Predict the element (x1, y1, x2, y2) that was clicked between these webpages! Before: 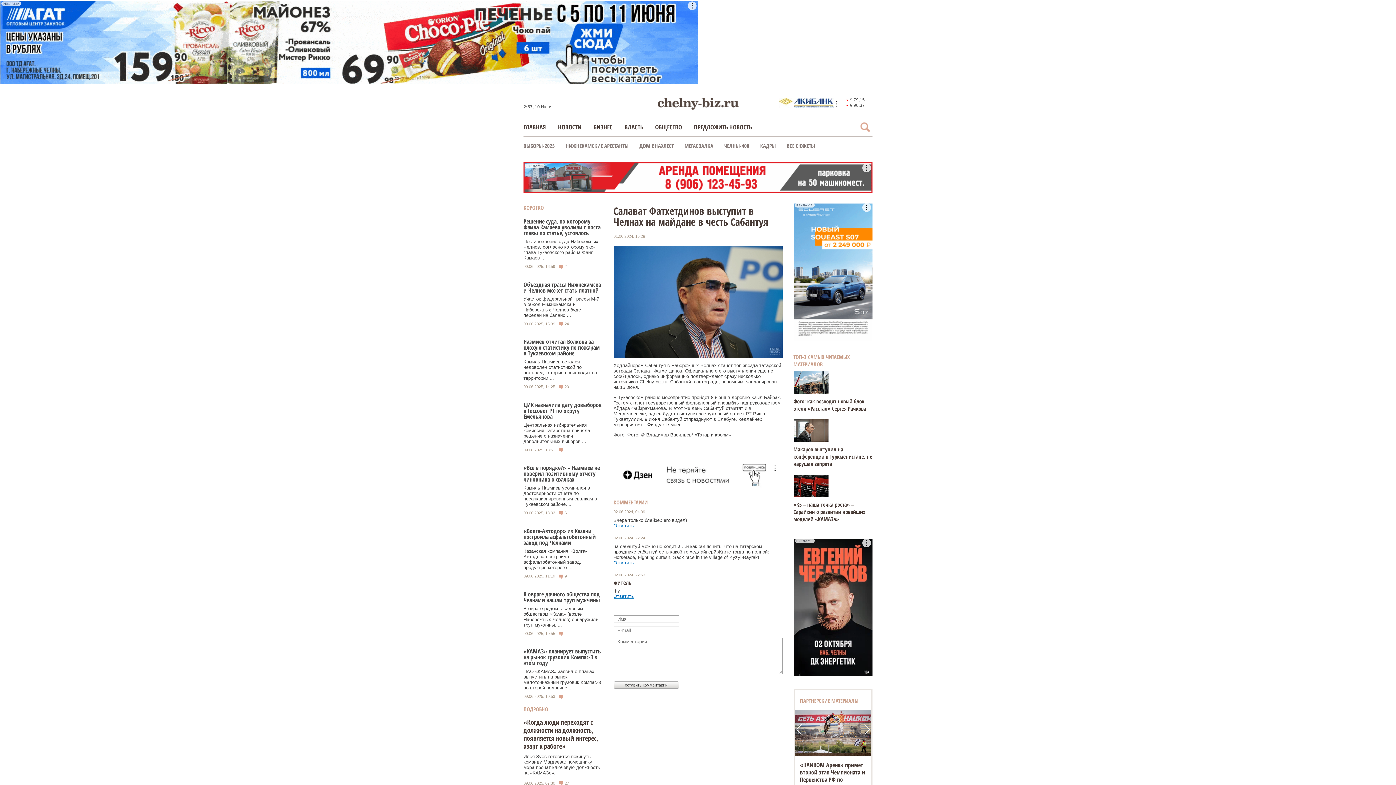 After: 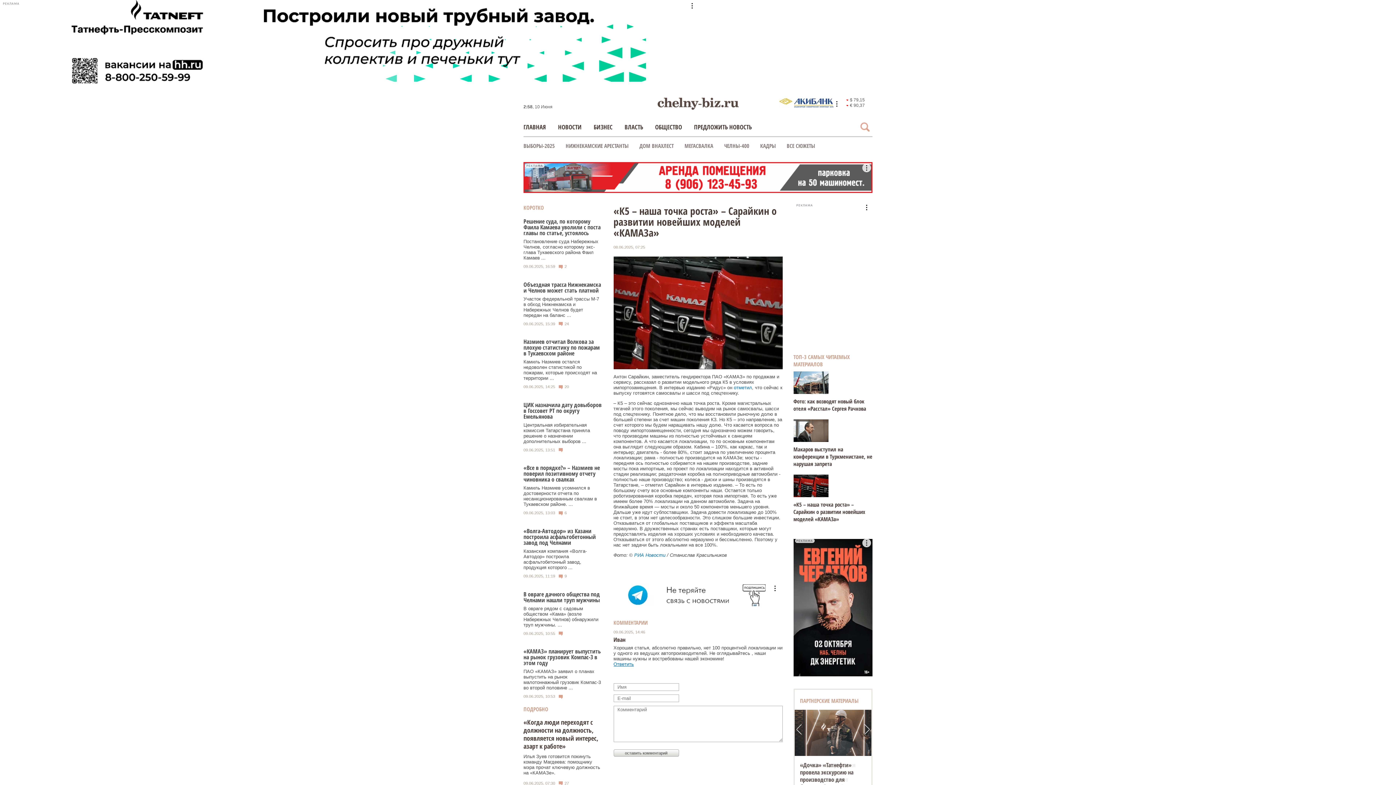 Action: bbox: (793, 474, 872, 497)